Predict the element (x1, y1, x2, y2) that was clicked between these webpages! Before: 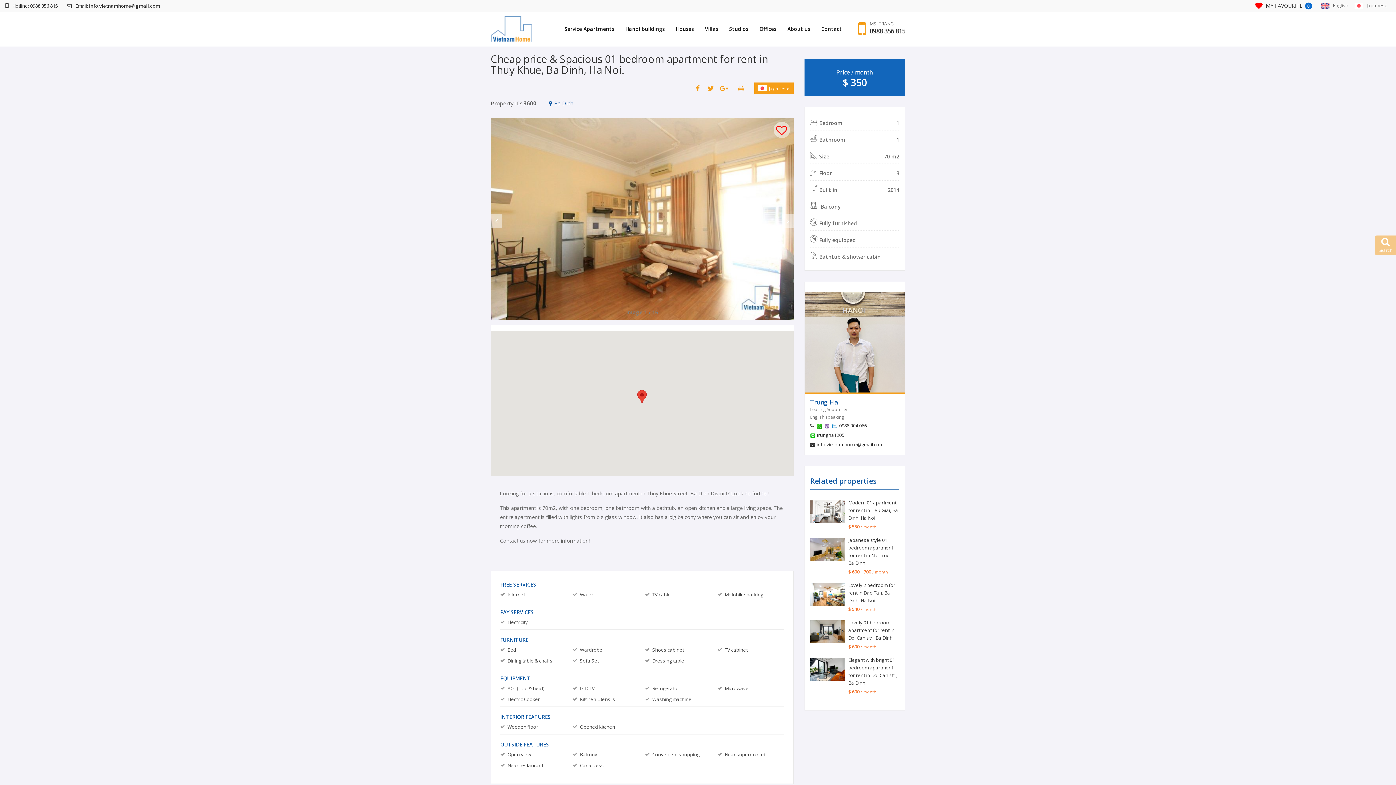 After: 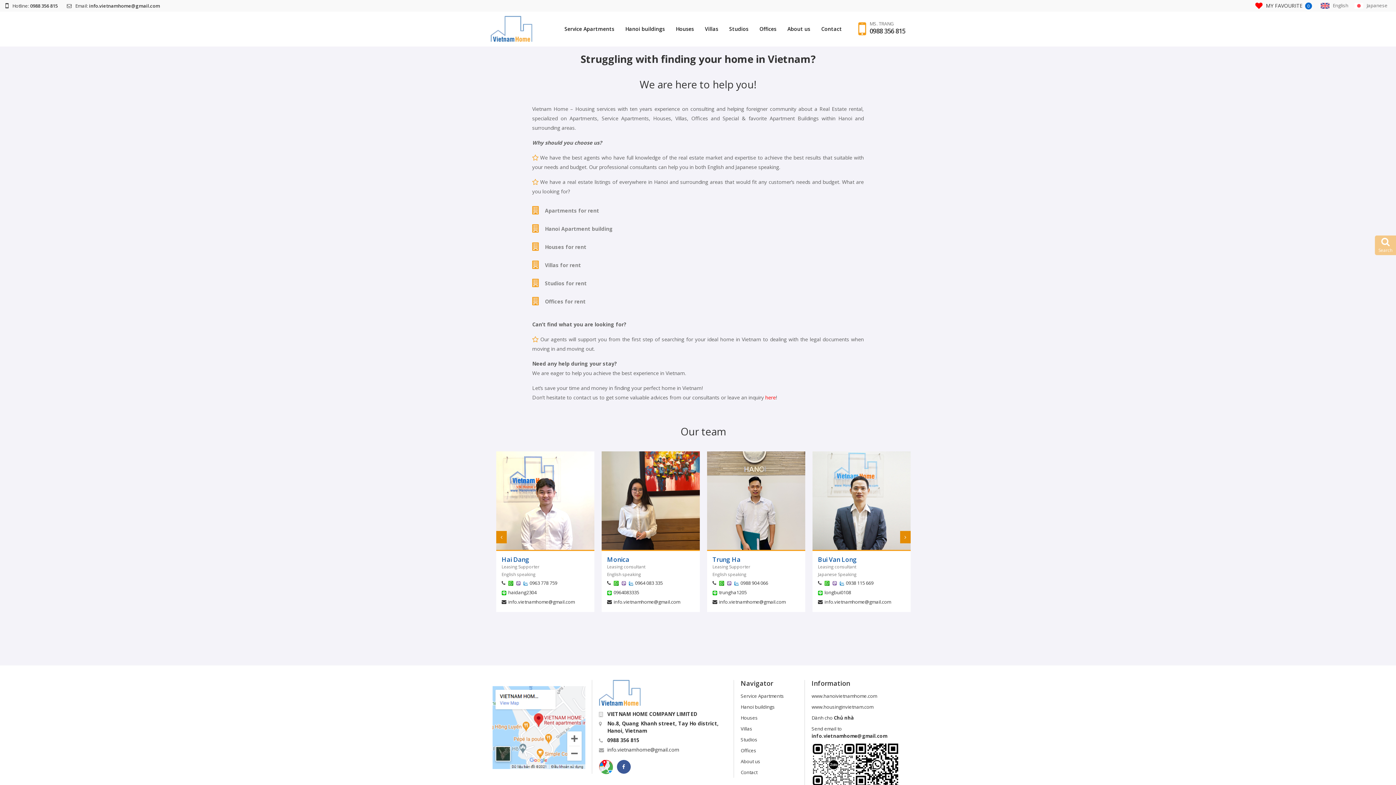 Action: label: About us bbox: (782, 21, 816, 36)